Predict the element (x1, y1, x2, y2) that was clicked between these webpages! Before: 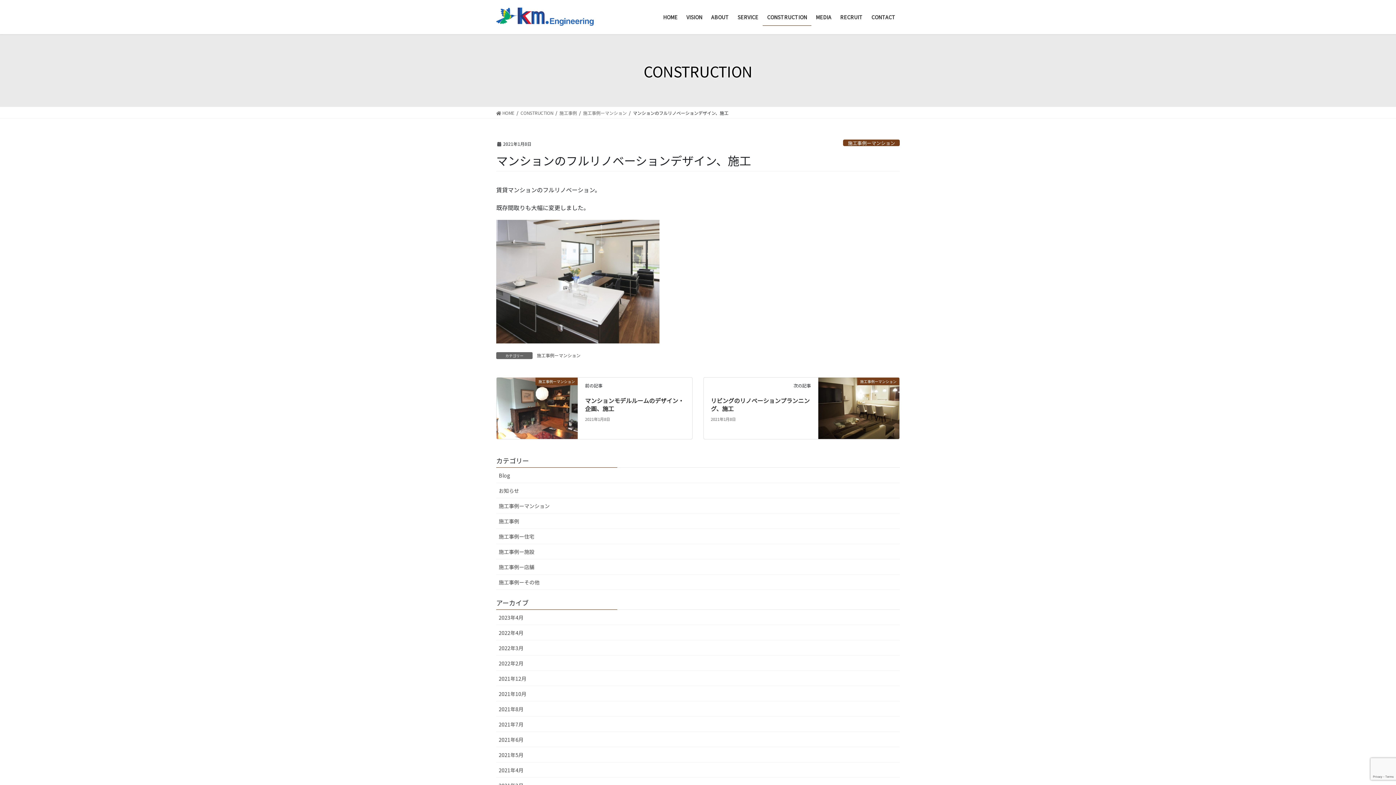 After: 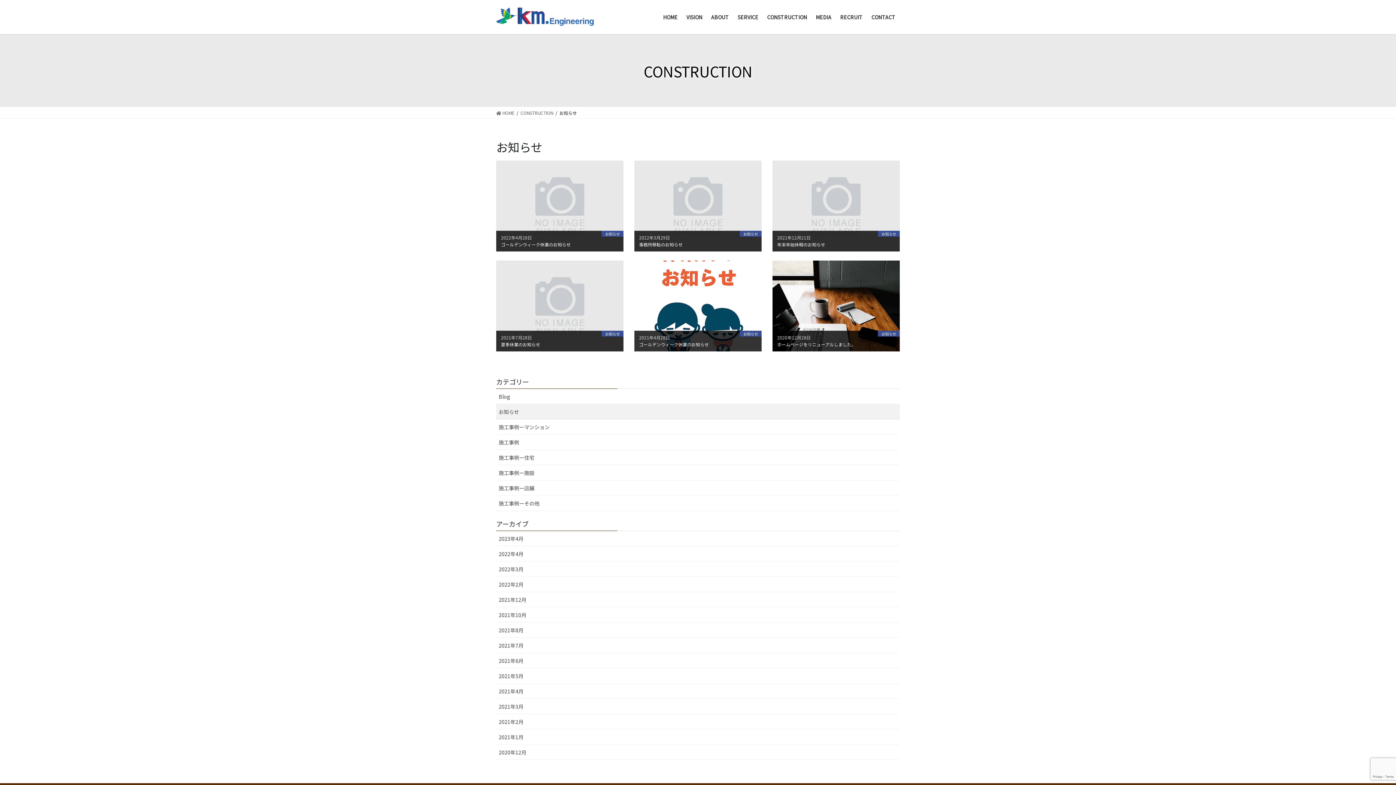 Action: label: お知らせ bbox: (496, 483, 900, 498)